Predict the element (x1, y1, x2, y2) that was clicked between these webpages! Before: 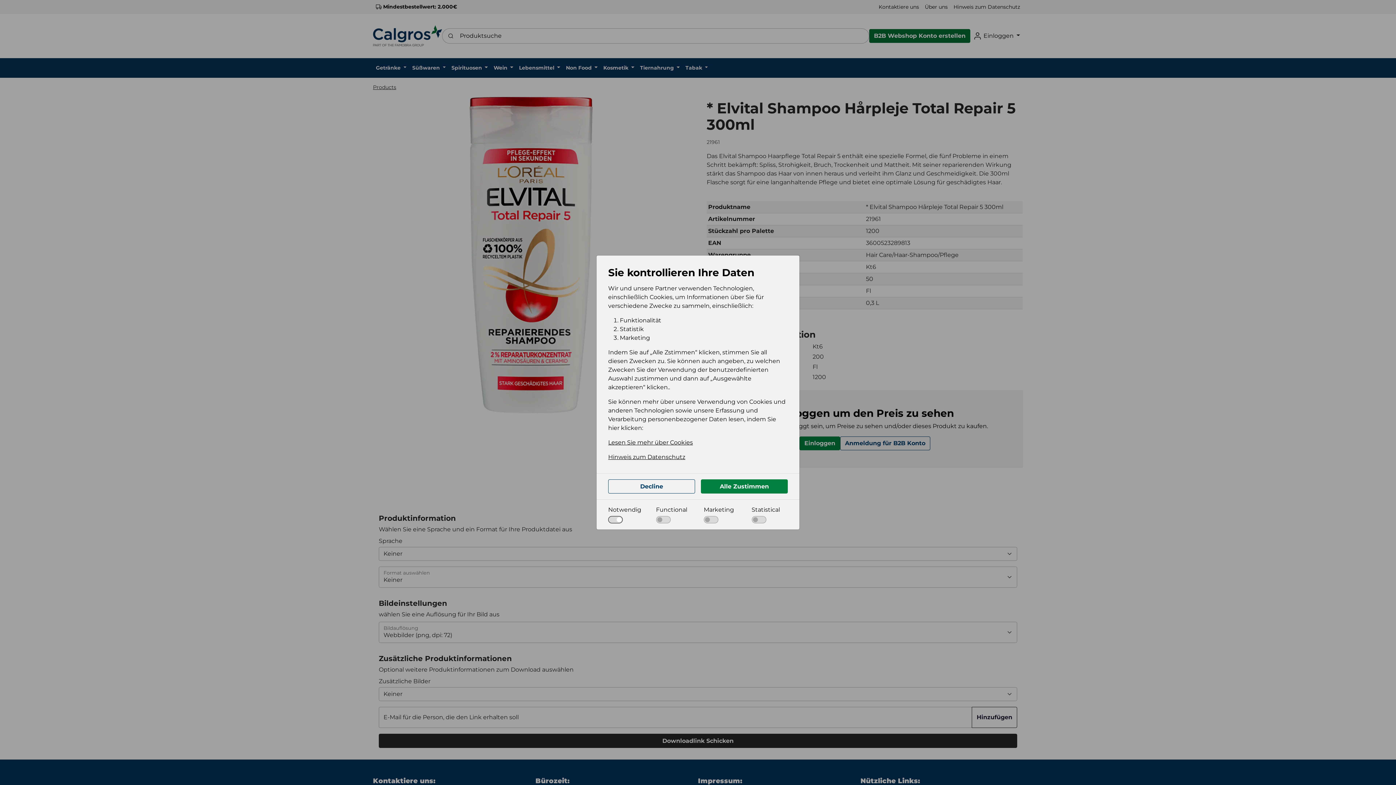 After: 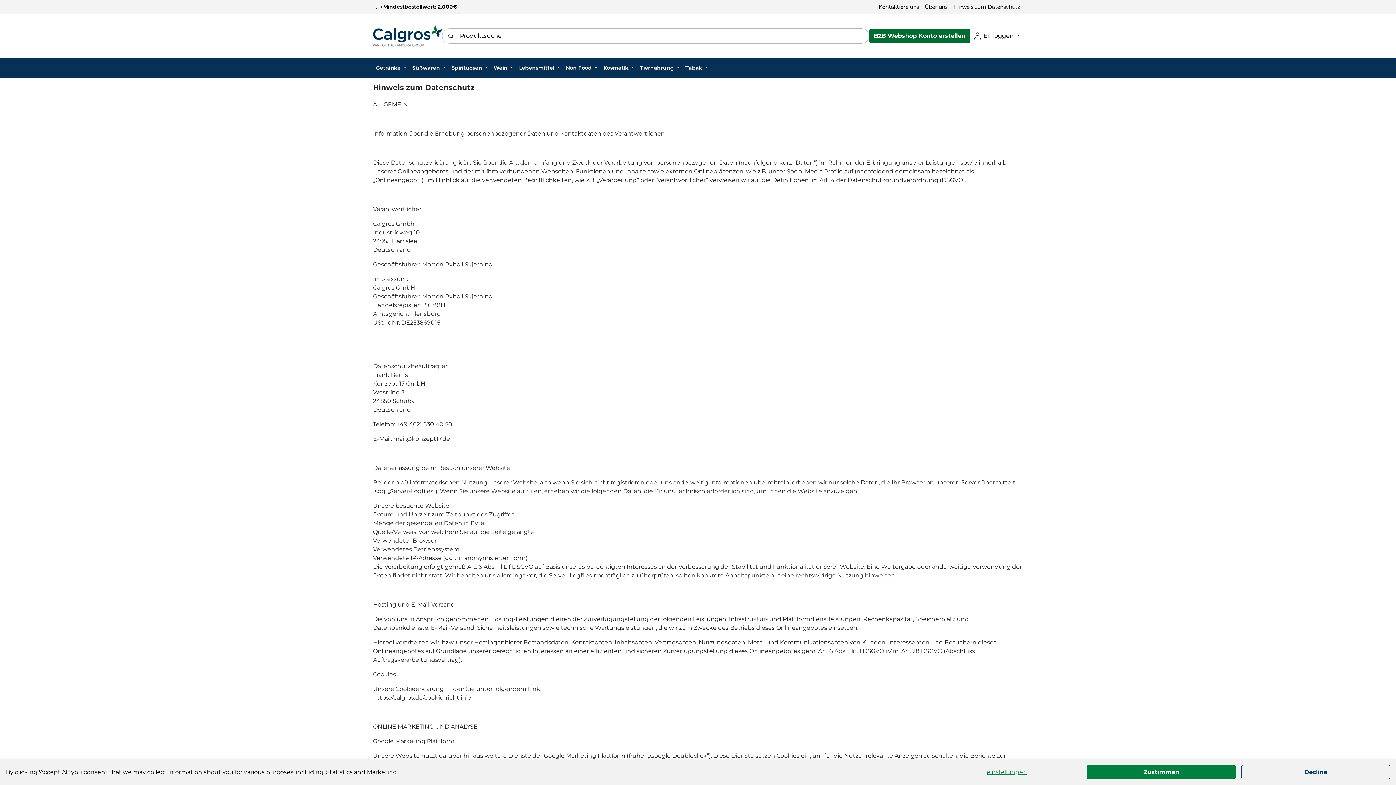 Action: label: Hinweis zum Datenschutz bbox: (608, 453, 788, 461)